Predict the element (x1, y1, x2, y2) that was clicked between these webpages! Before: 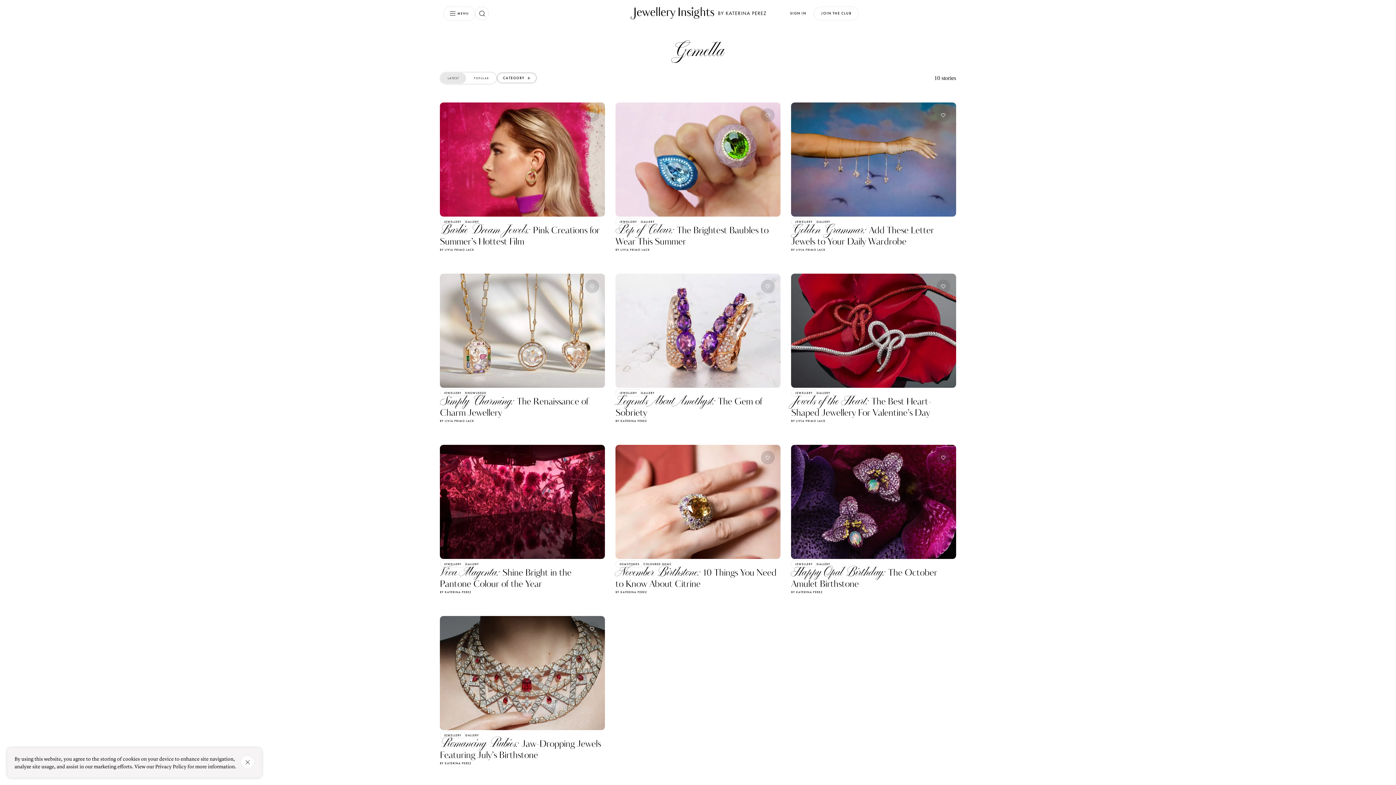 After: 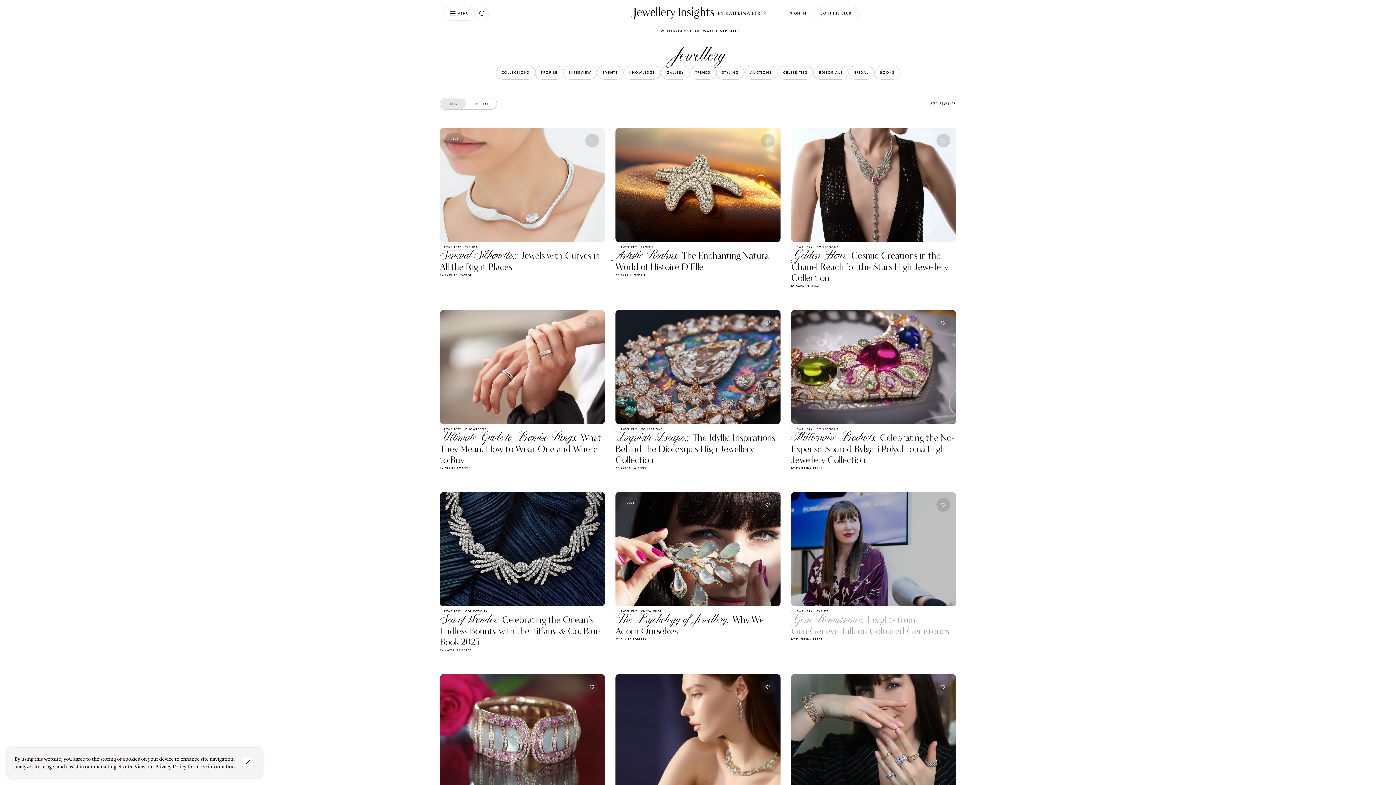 Action: label: JEWELLERY bbox: (791, 560, 816, 567)